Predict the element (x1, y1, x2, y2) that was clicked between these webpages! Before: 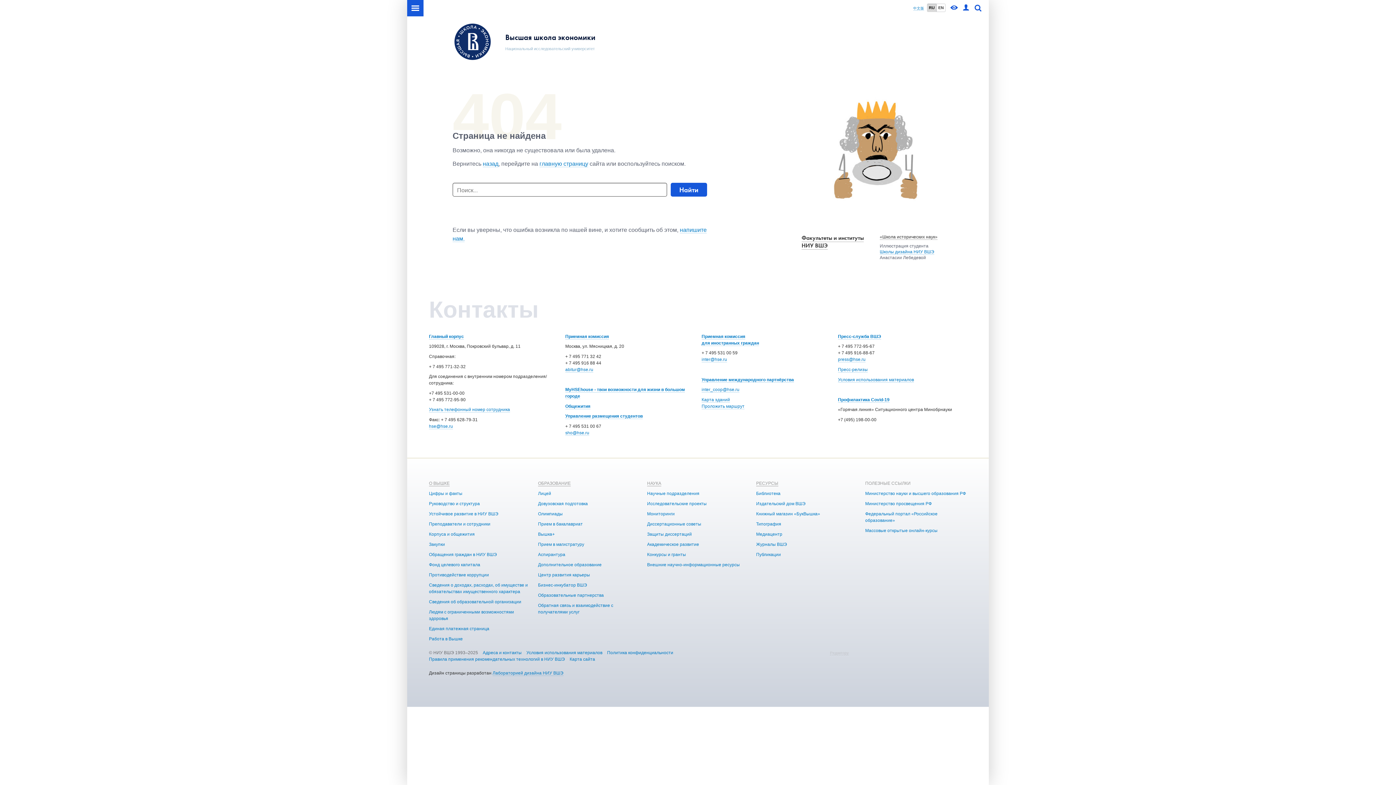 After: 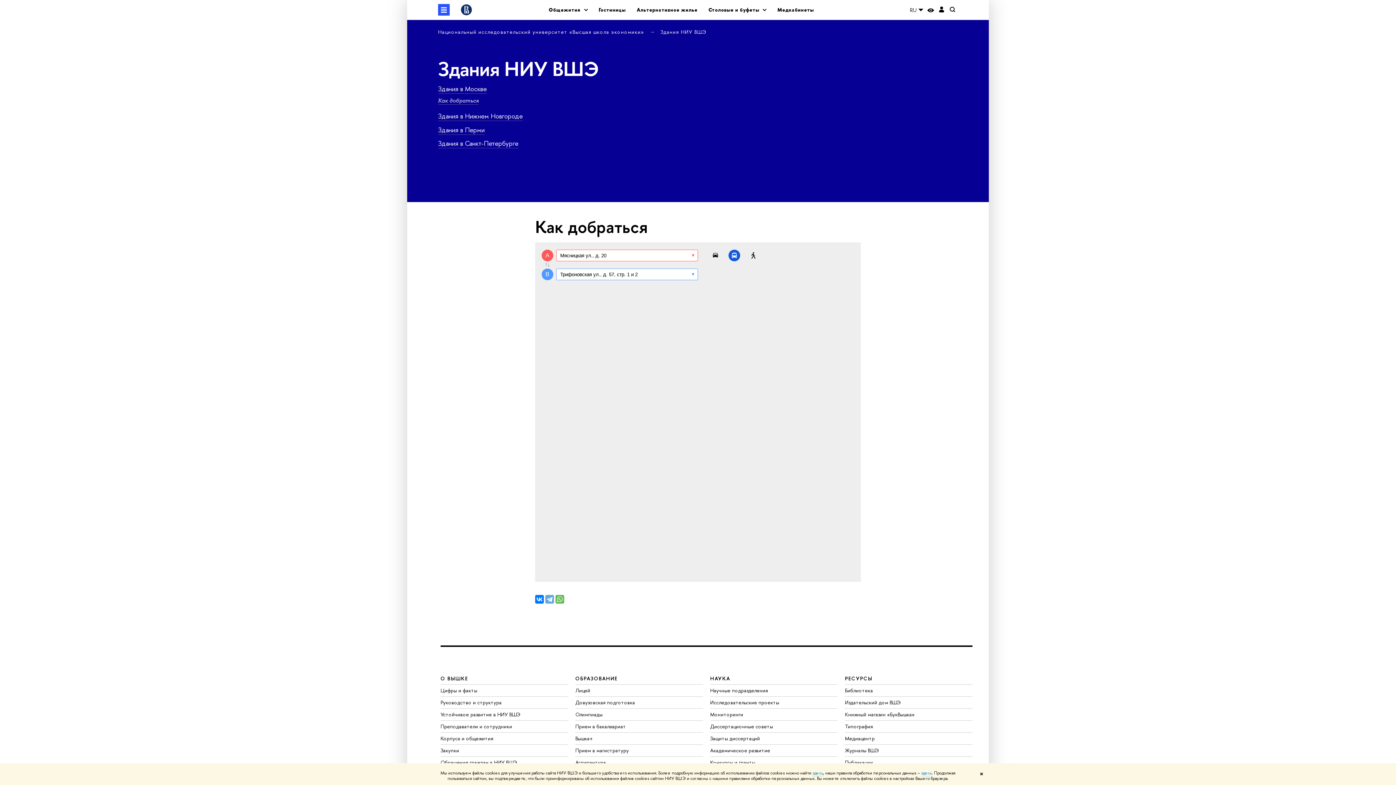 Action: bbox: (701, 403, 744, 409) label: Проложить маршрут